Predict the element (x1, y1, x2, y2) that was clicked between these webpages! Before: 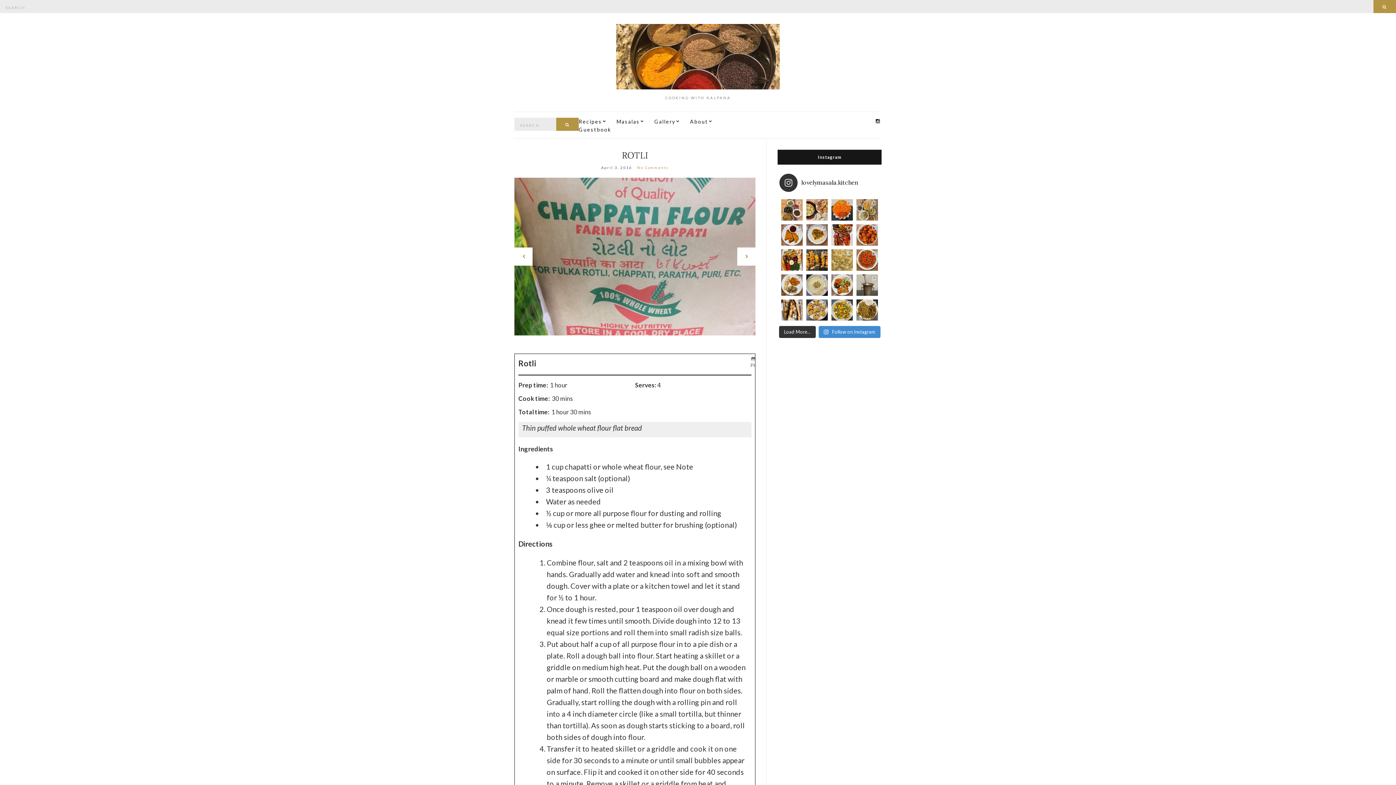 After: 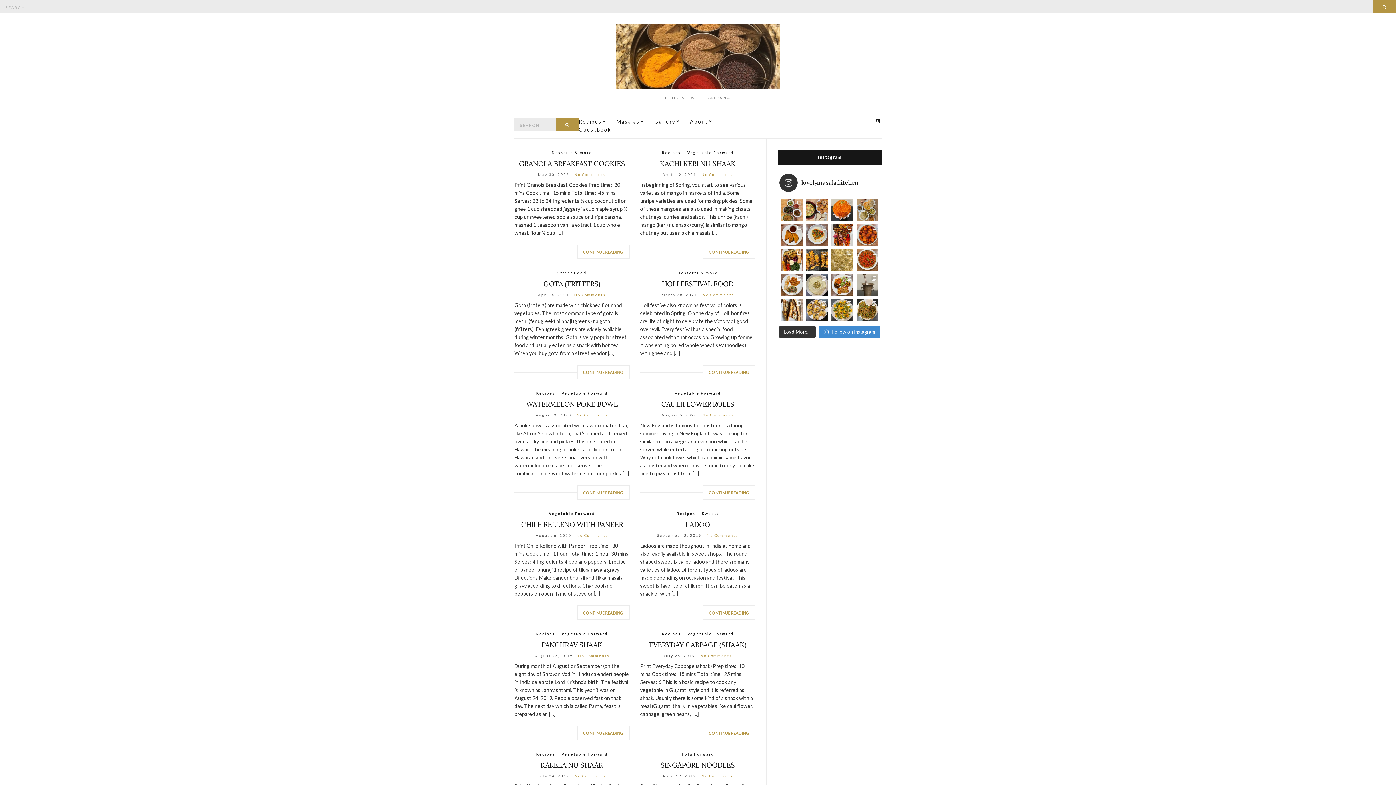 Action: label: Recipes bbox: (578, 117, 605, 125)